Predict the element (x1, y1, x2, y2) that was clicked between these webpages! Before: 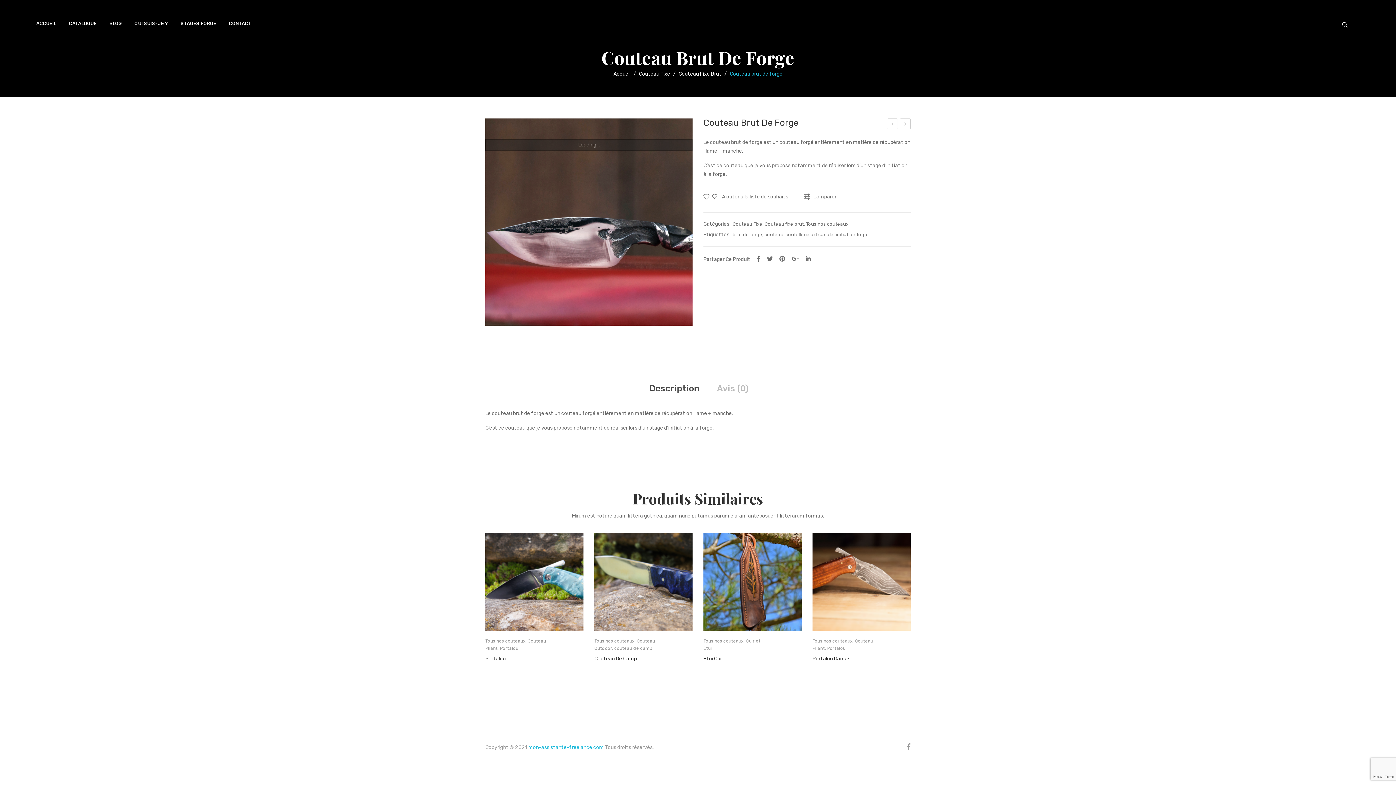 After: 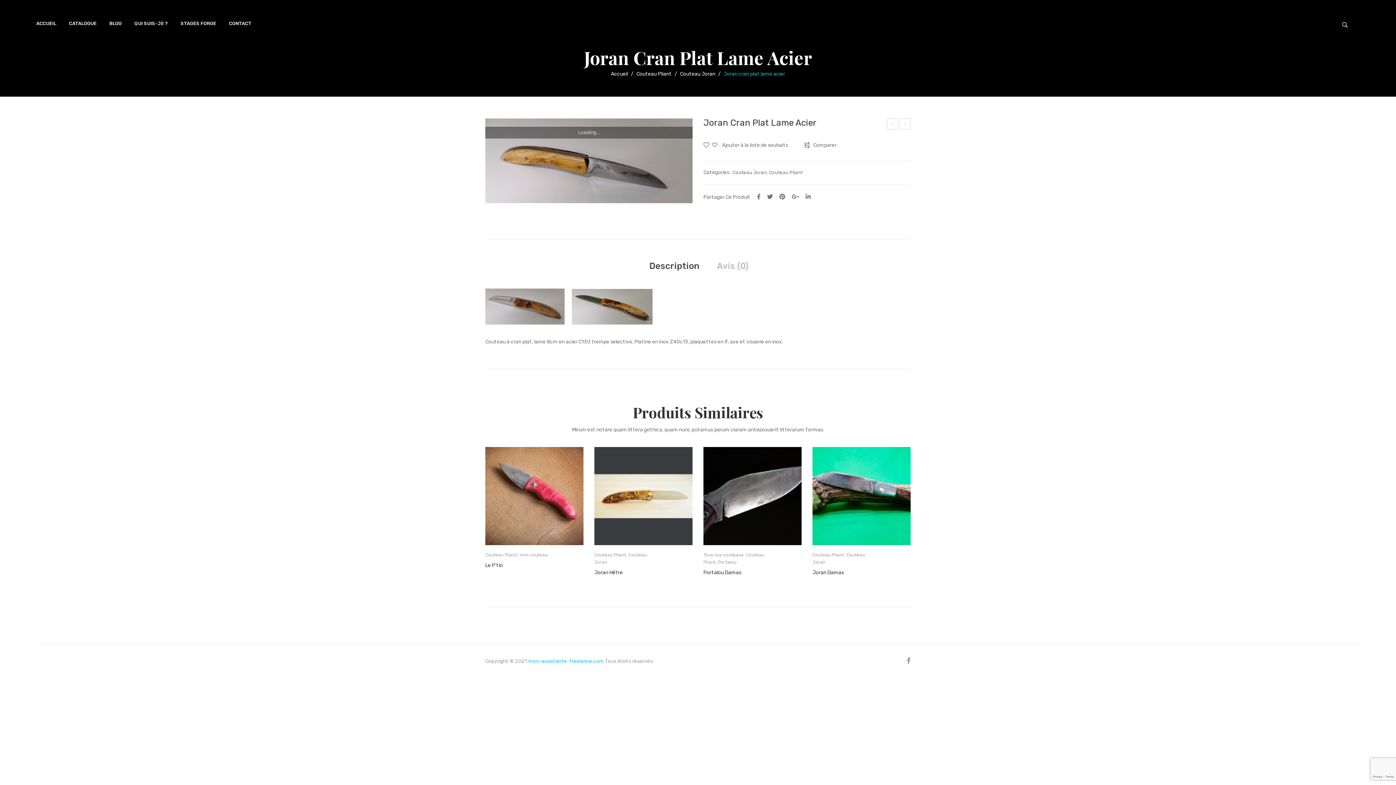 Action: bbox: (900, 118, 910, 129) label: Joran cran plat lame acier